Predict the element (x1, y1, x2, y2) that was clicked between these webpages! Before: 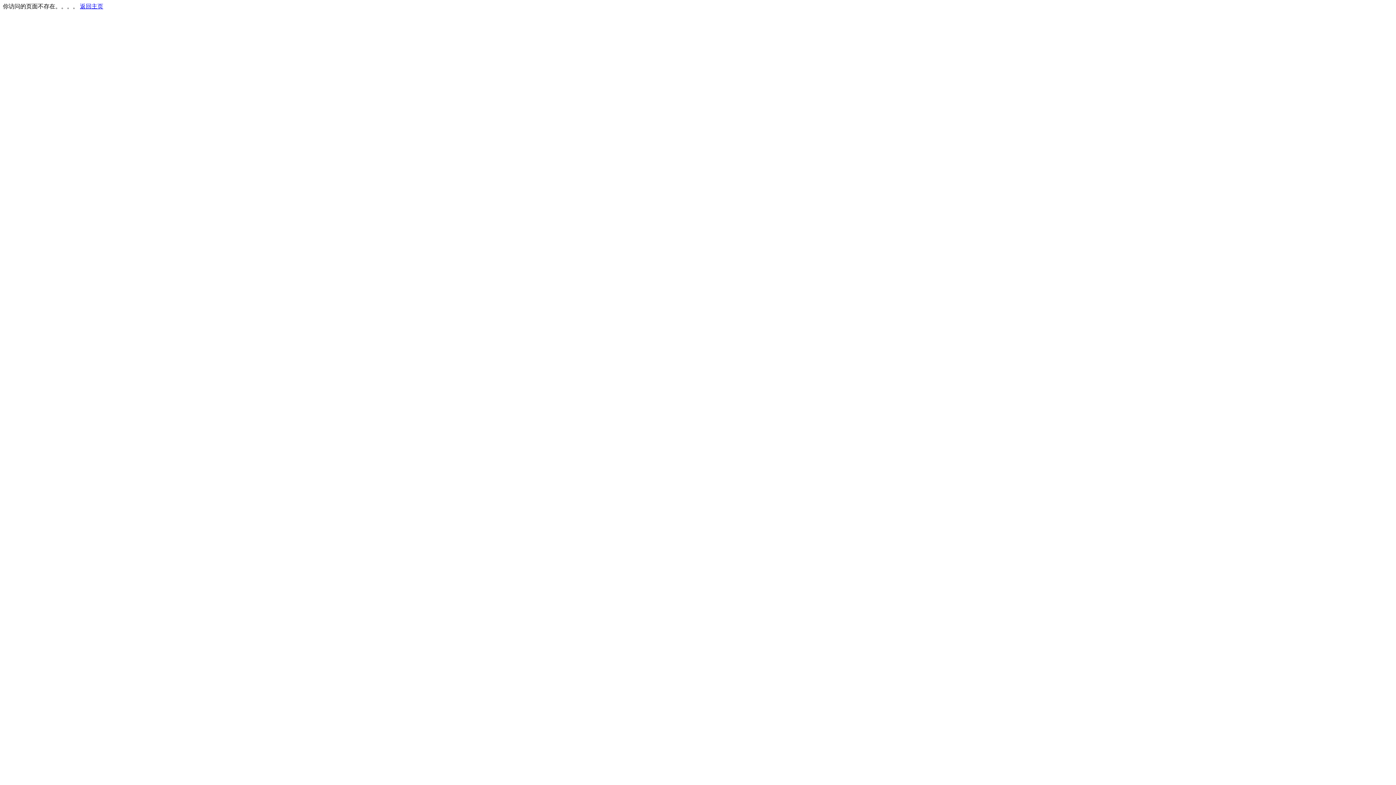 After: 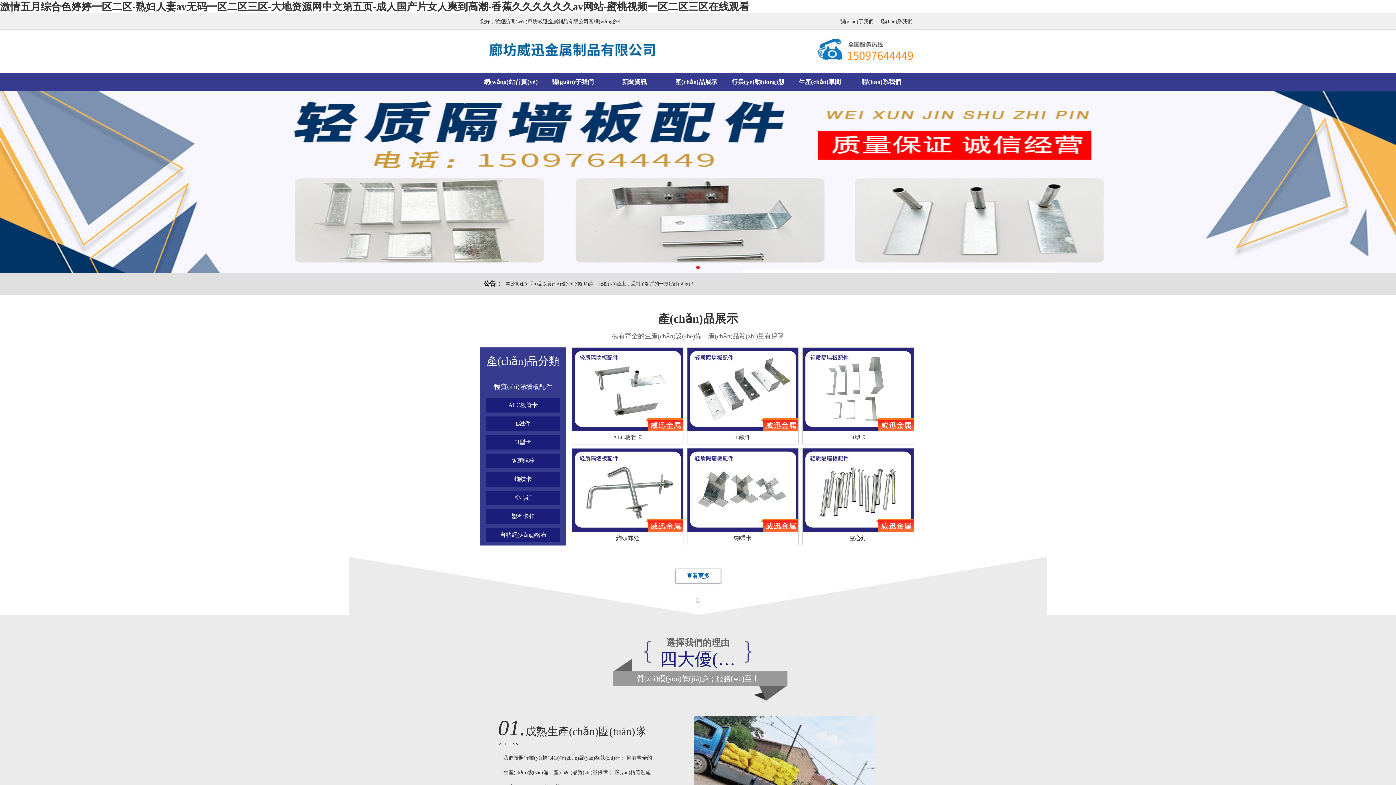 Action: bbox: (80, 3, 103, 9) label: 返回主页